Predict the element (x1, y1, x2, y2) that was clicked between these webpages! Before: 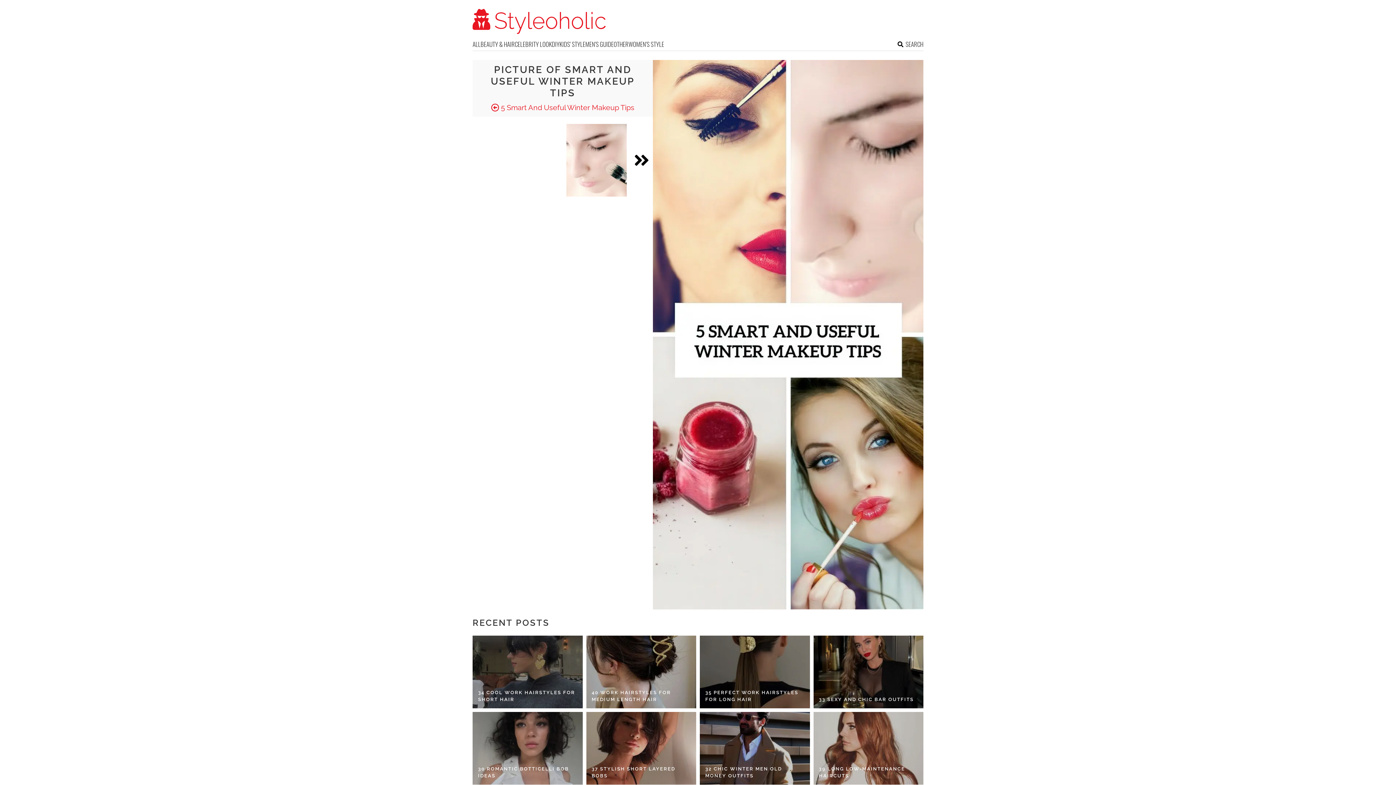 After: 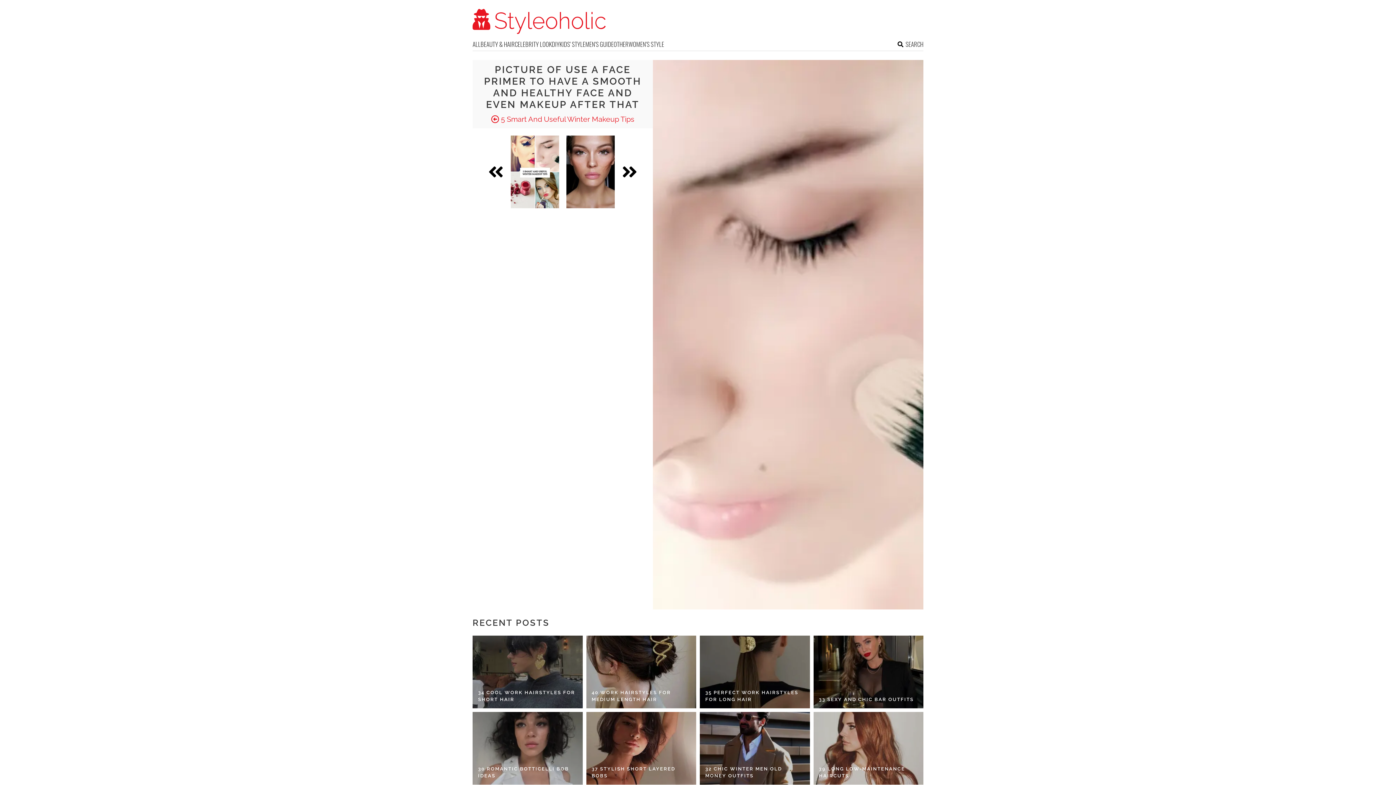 Action: bbox: (630, 124, 653, 196)